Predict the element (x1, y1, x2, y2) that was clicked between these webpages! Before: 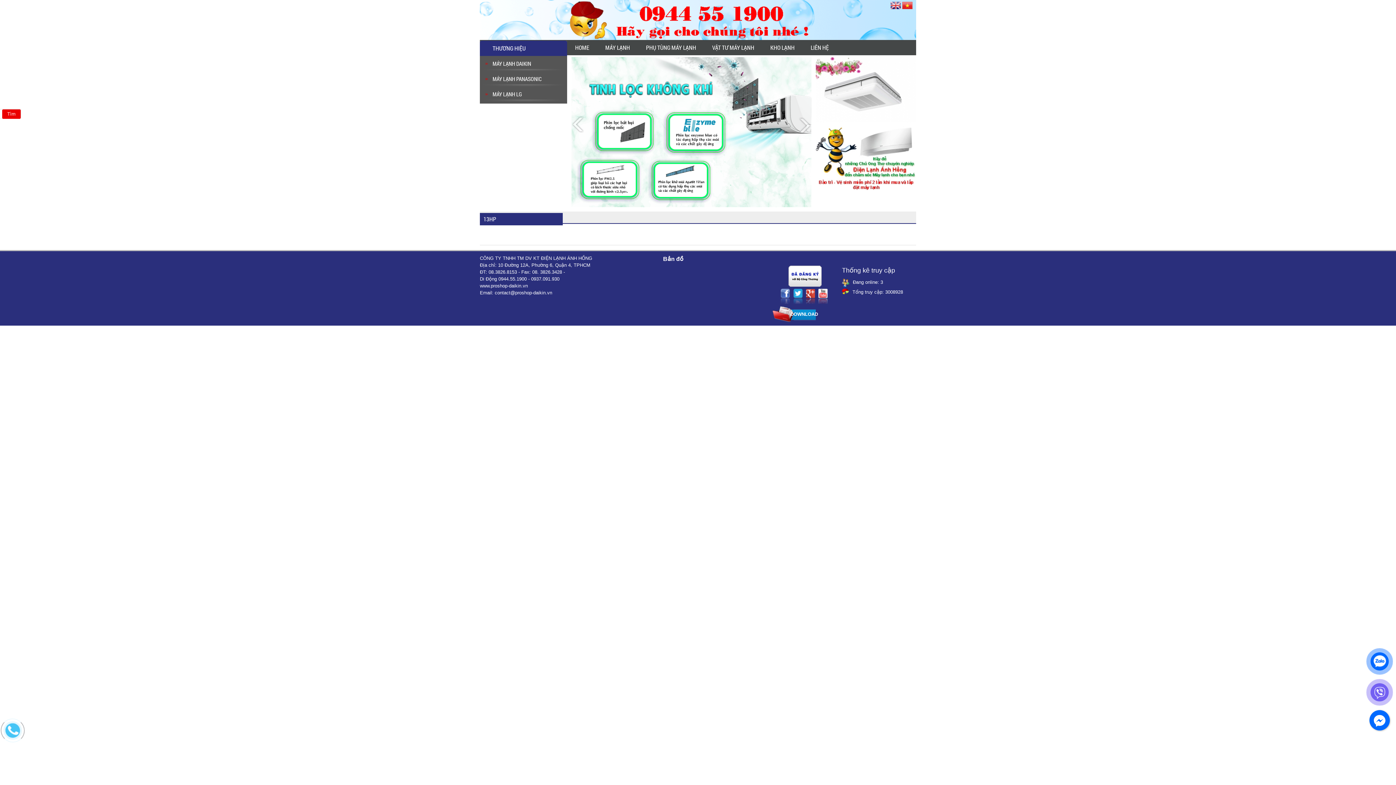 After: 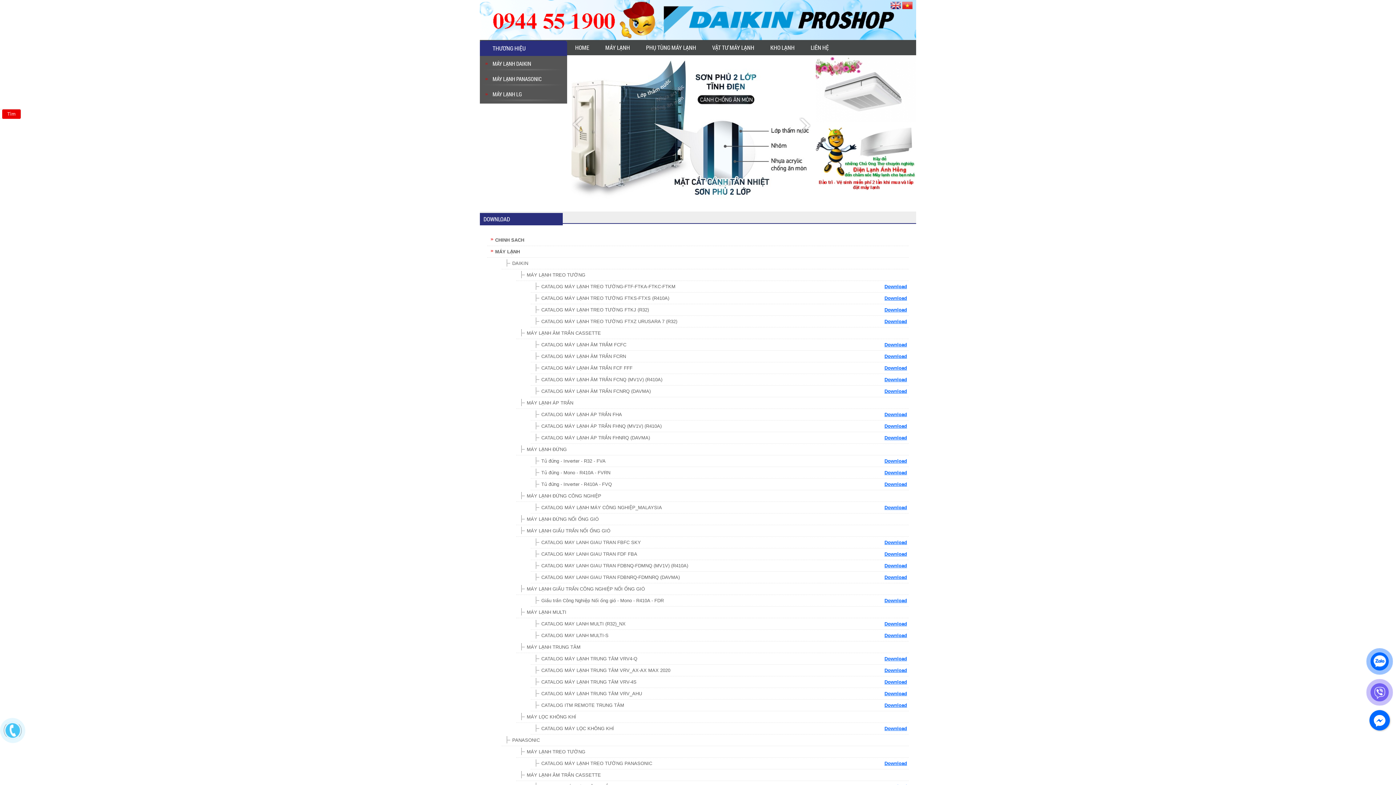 Action: label: DOWNLOAD bbox: (772, 305, 816, 322)